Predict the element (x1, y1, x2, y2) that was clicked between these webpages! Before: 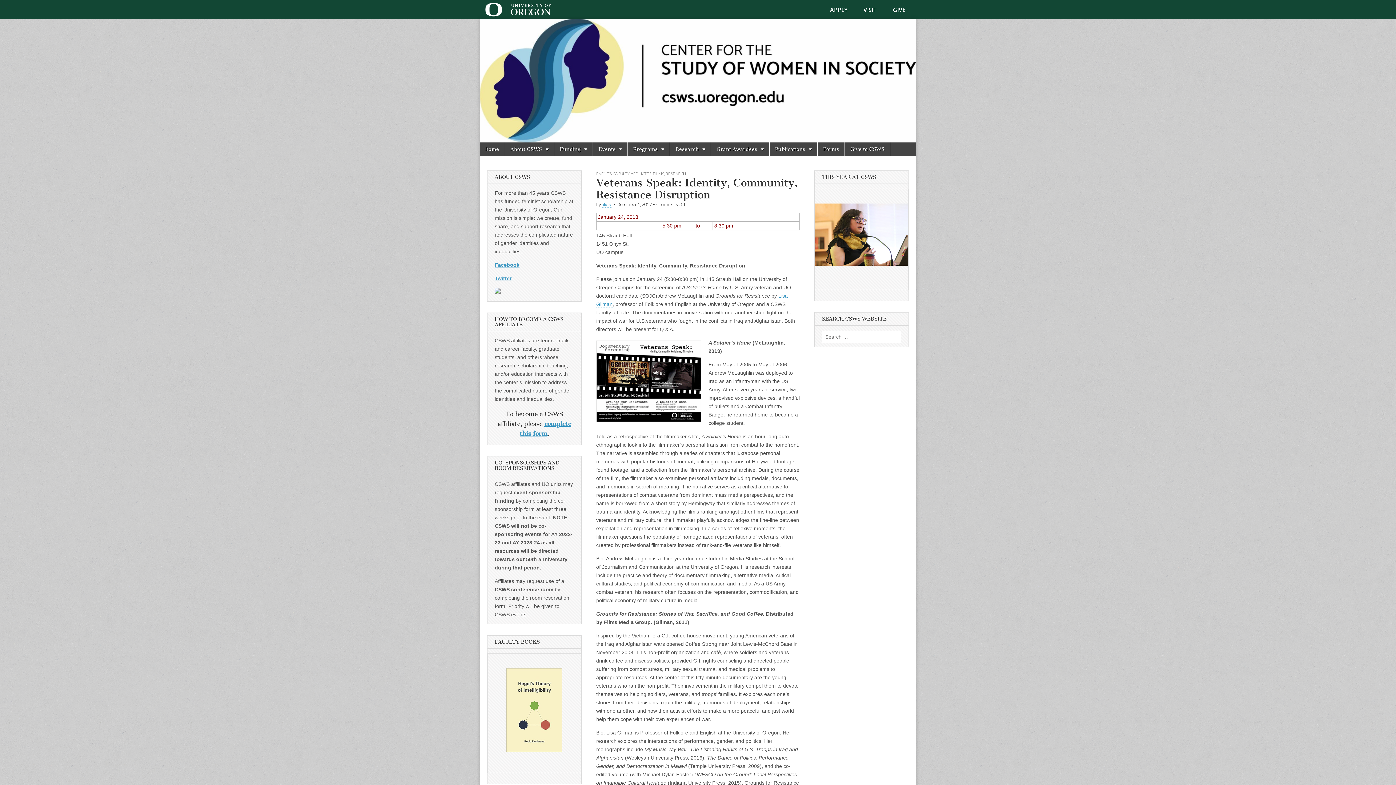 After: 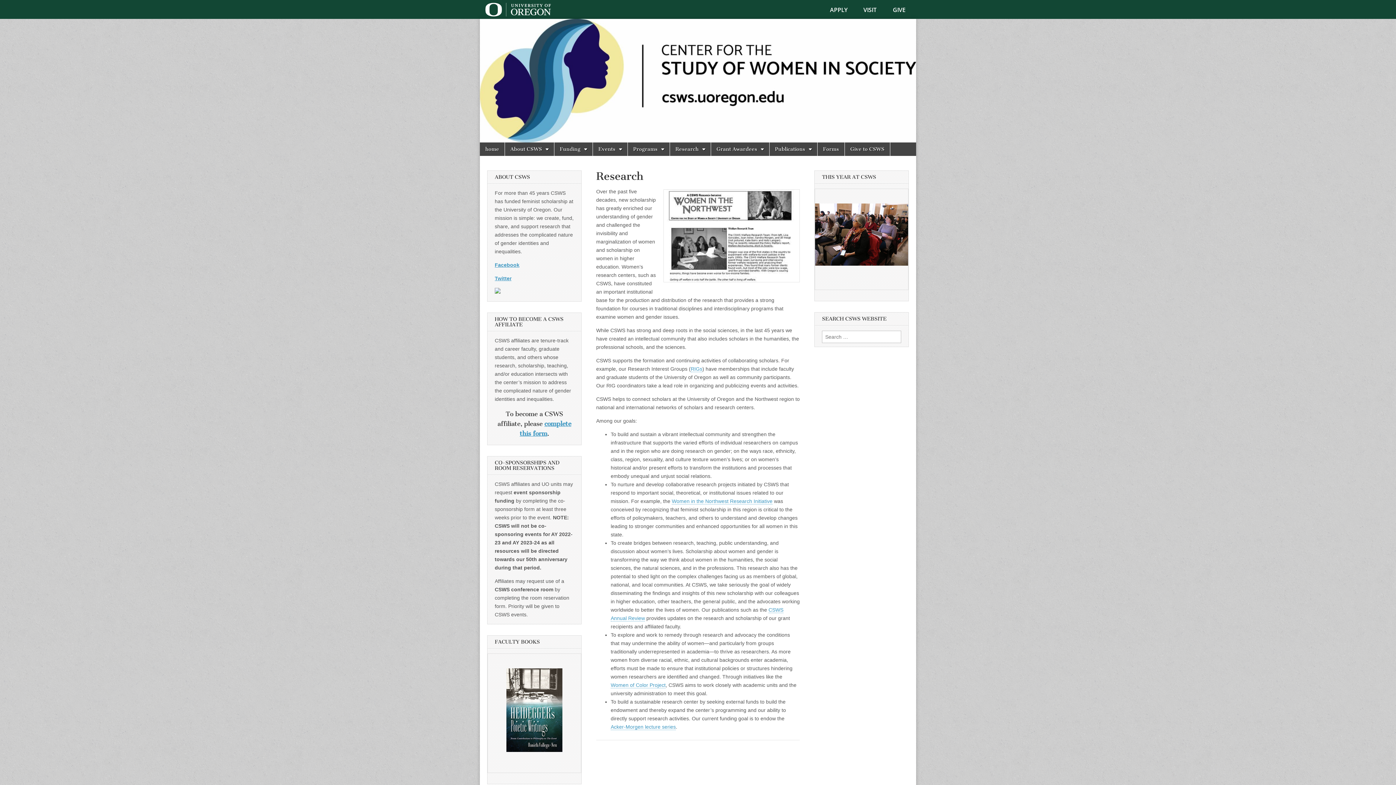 Action: bbox: (670, 142, 710, 156) label: Research